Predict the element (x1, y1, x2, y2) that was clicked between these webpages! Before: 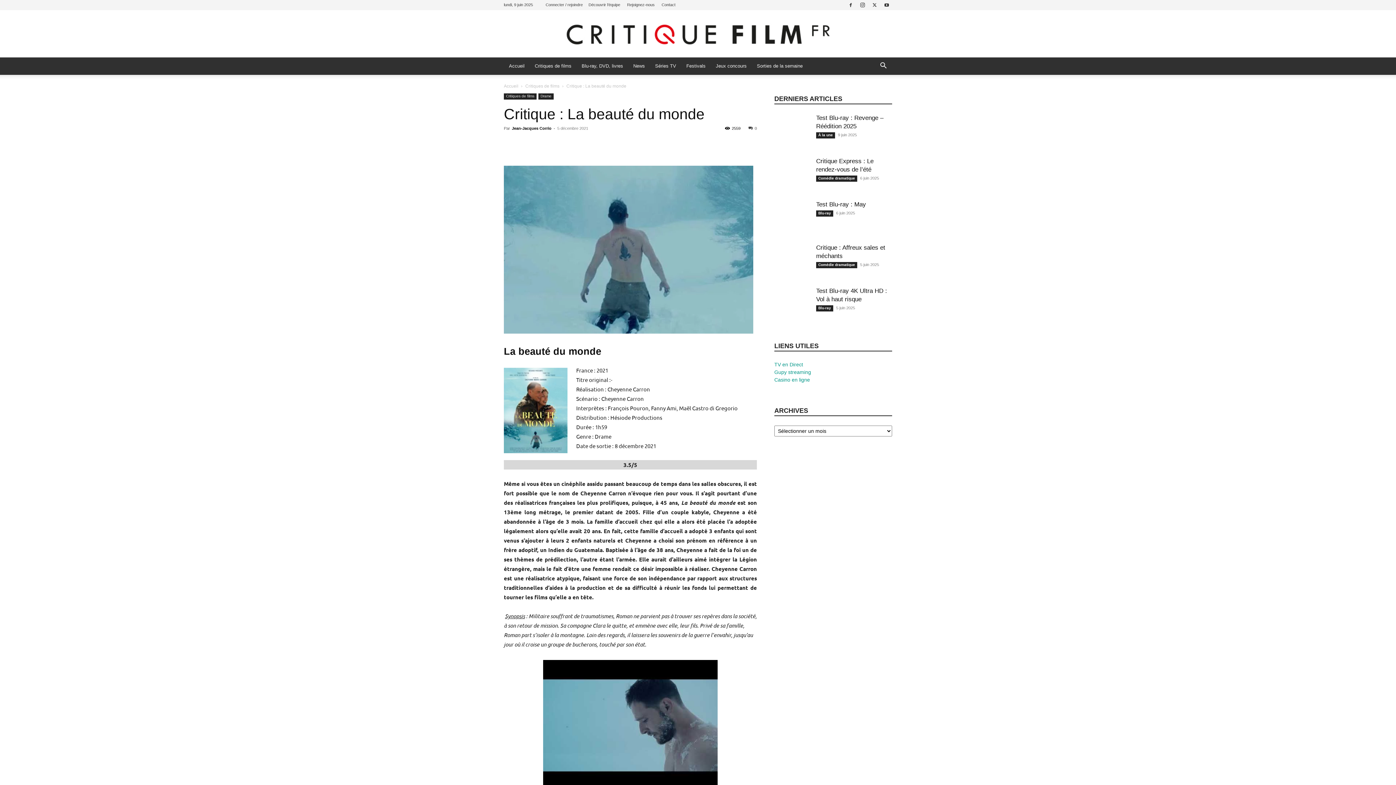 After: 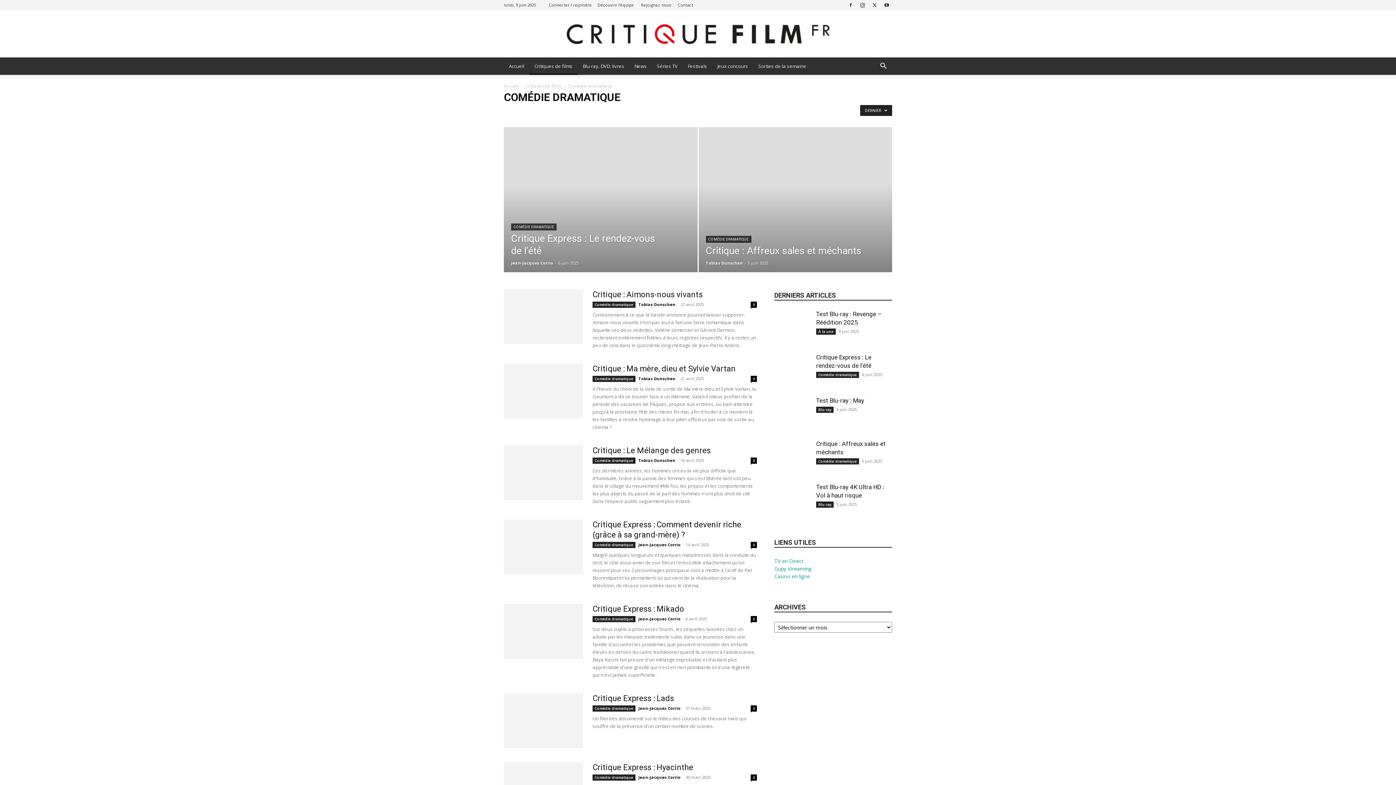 Action: bbox: (816, 262, 857, 268) label: Comédie dramatique